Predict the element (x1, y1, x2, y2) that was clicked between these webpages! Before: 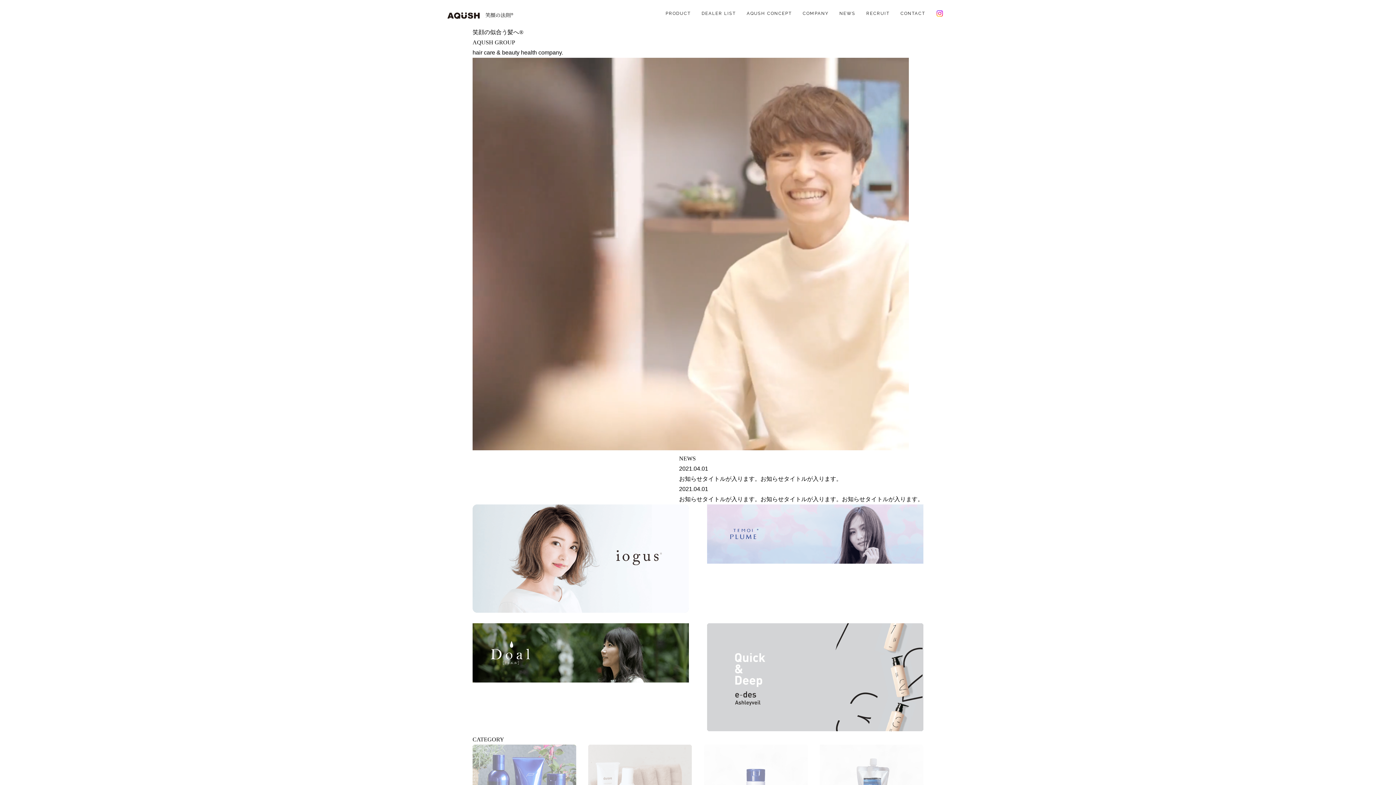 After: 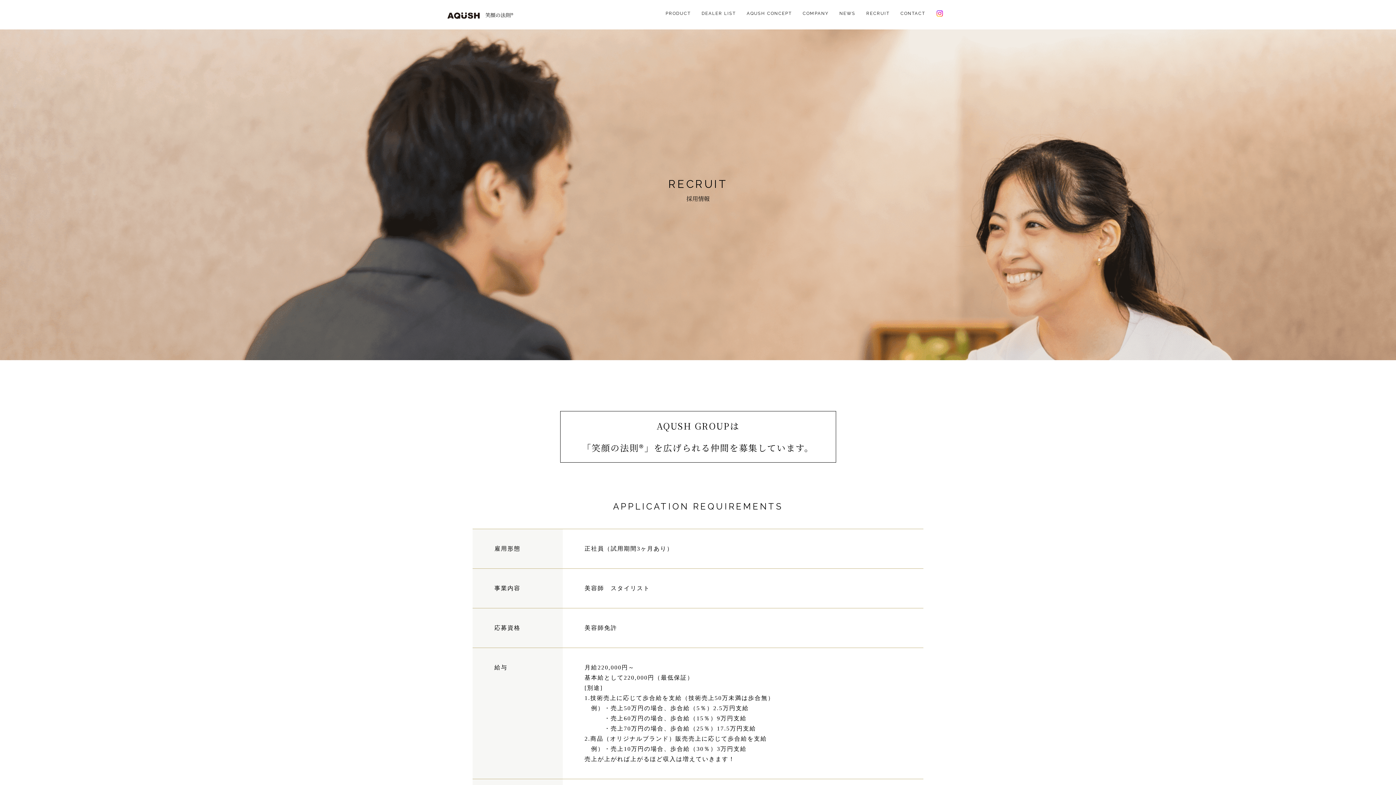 Action: label: RECRUIT bbox: (861, 7, 895, 20)